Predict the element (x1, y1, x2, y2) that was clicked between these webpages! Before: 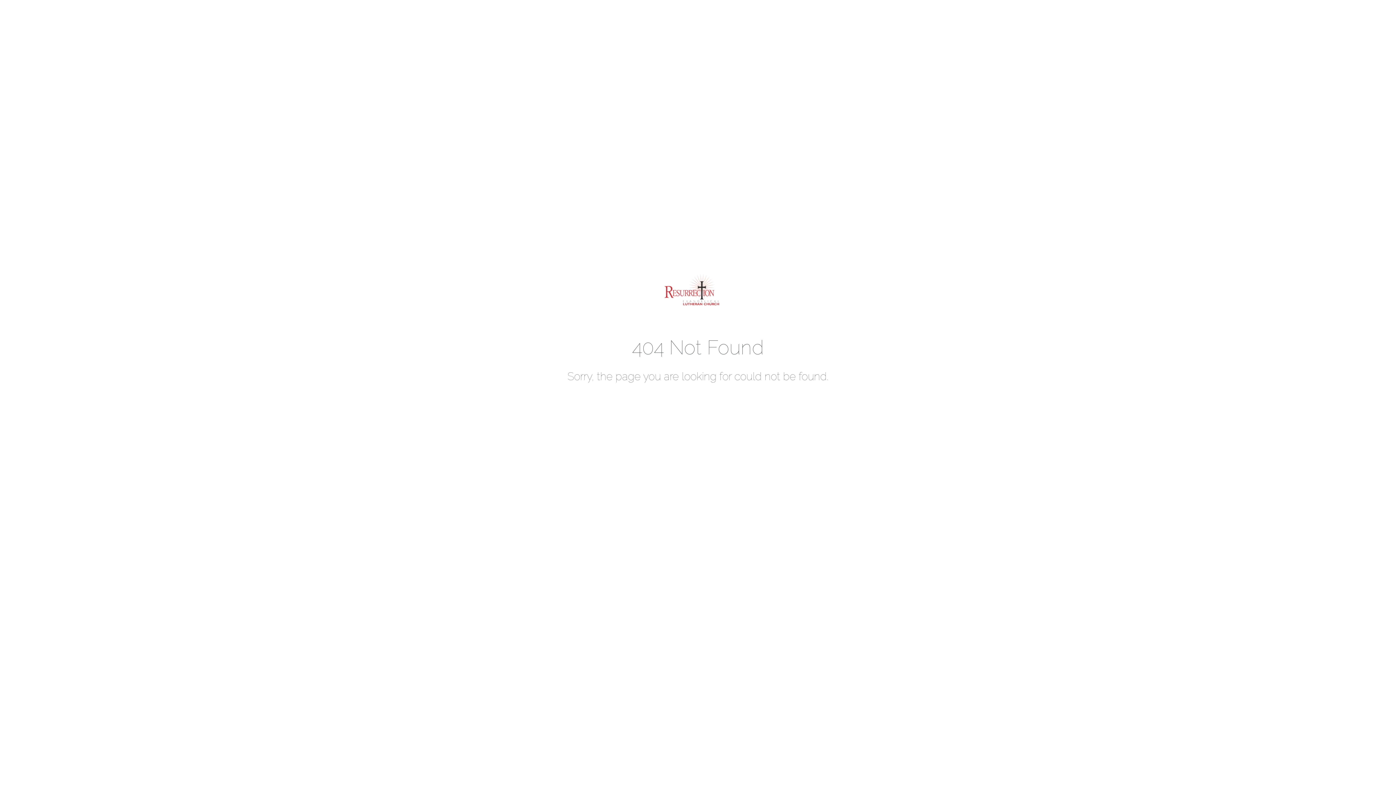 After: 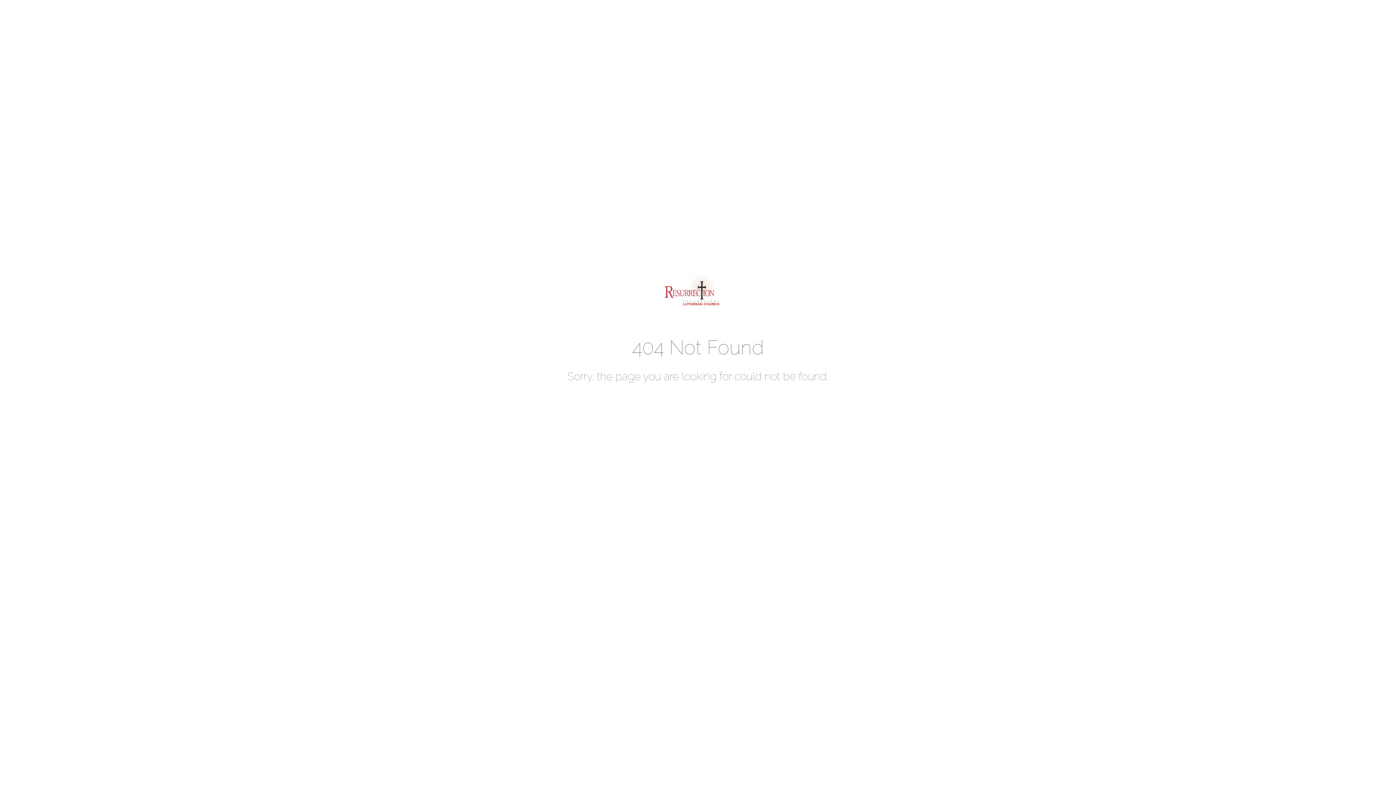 Action: bbox: (652, 328, 743, 335)